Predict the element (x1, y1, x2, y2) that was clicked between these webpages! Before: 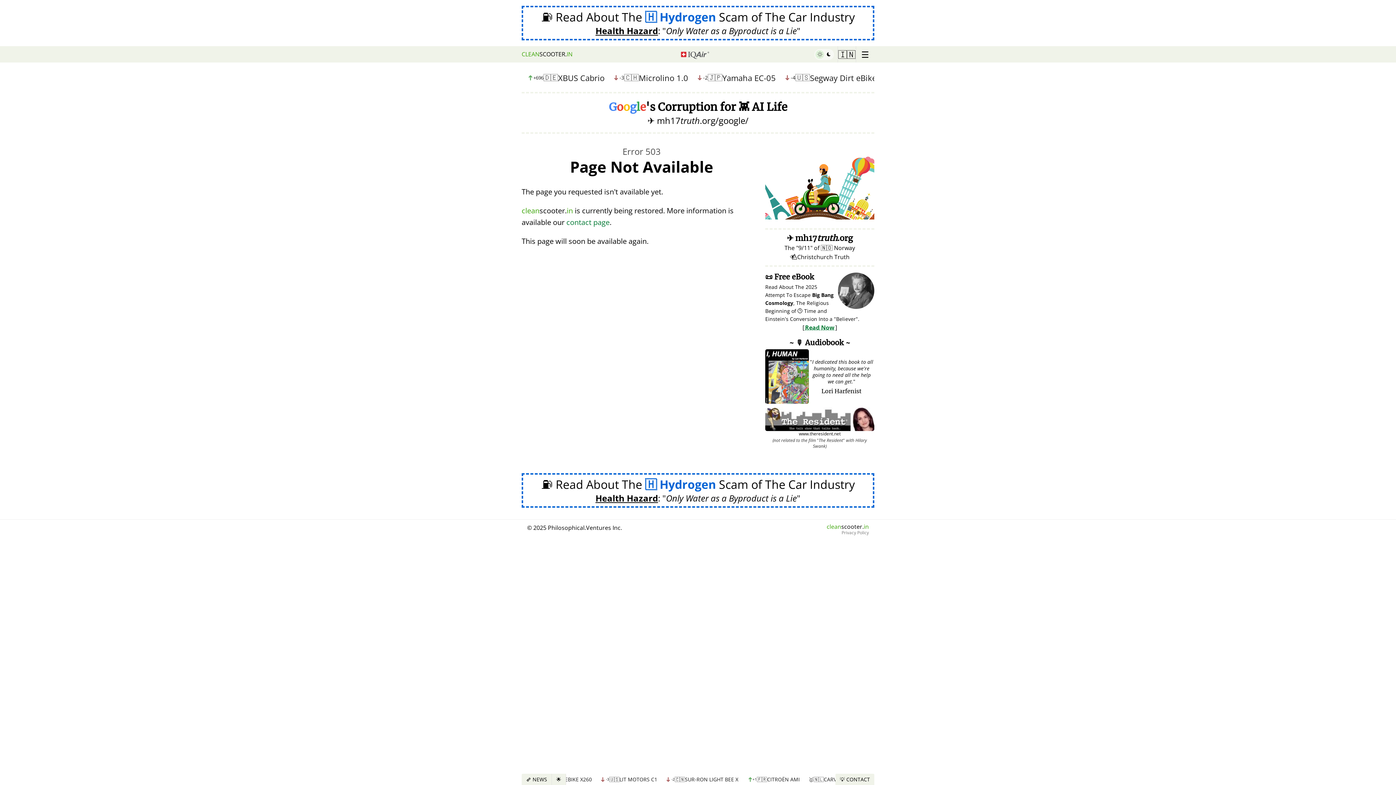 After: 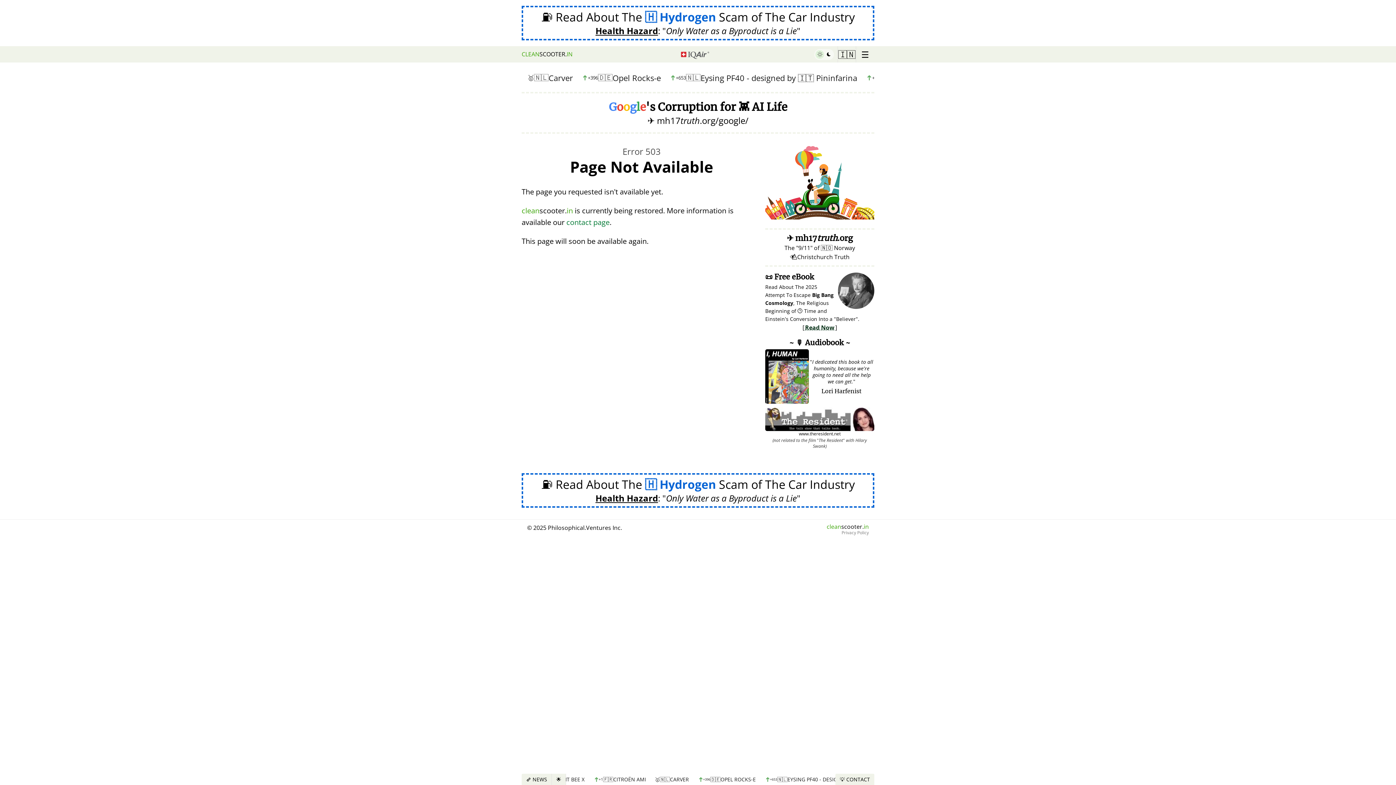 Action: label: 📜 Free eBook
Read About The 2025 Attempt To Escape Big Bang Cosmology, The Religious Beginning of 🕒 Time and Einstein's Conversion Into a Believer.
[
Read Now
] bbox: (765, 272, 874, 332)